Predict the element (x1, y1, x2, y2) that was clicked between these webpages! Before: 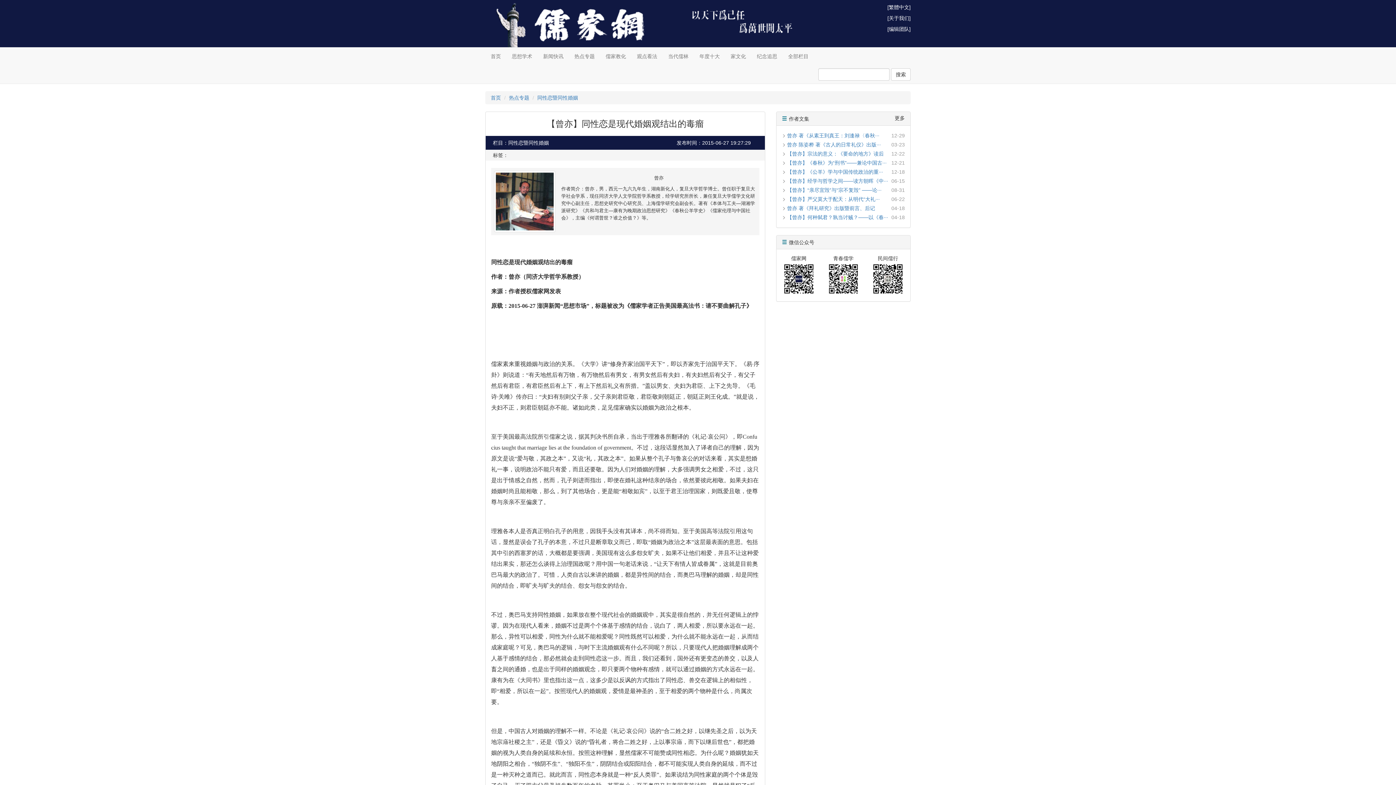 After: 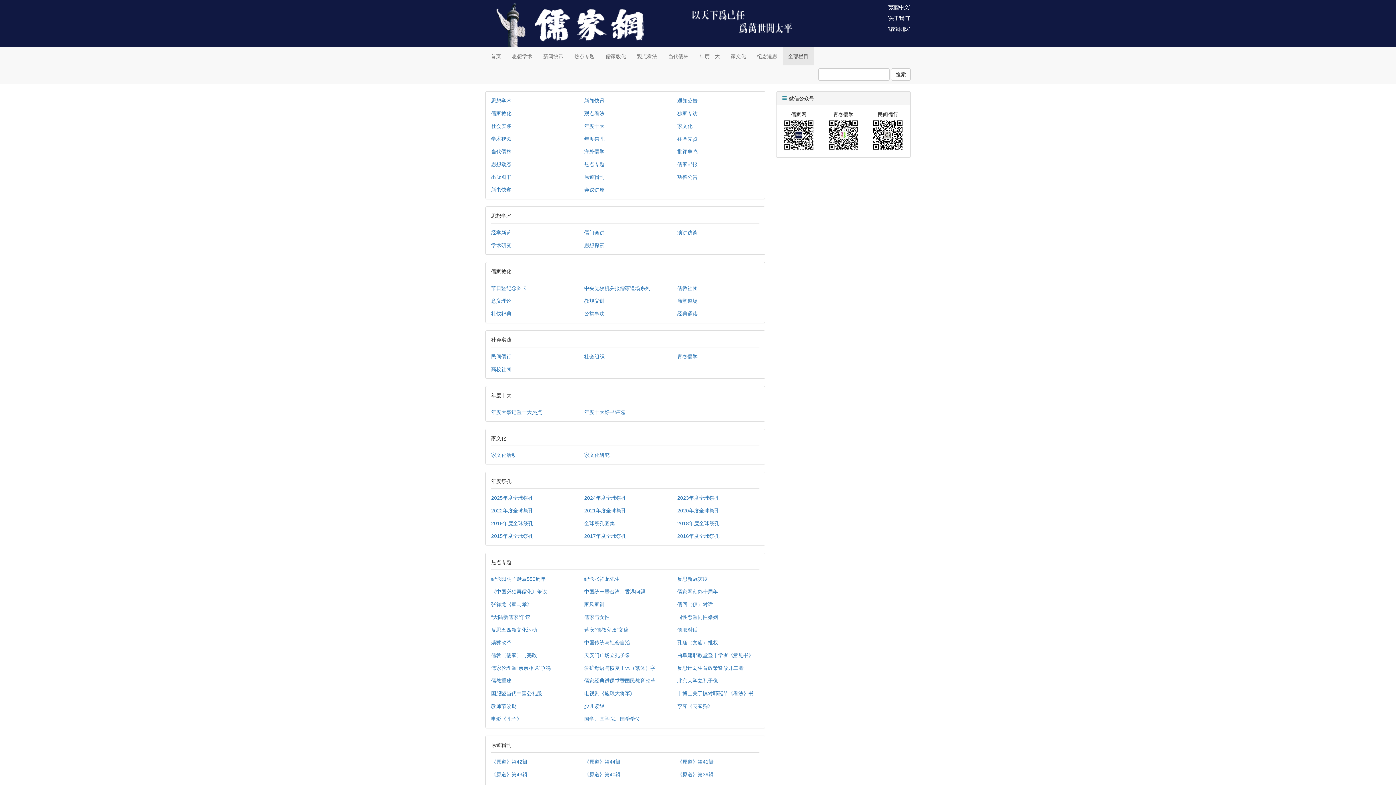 Action: bbox: (782, 47, 814, 65) label: 全部栏目